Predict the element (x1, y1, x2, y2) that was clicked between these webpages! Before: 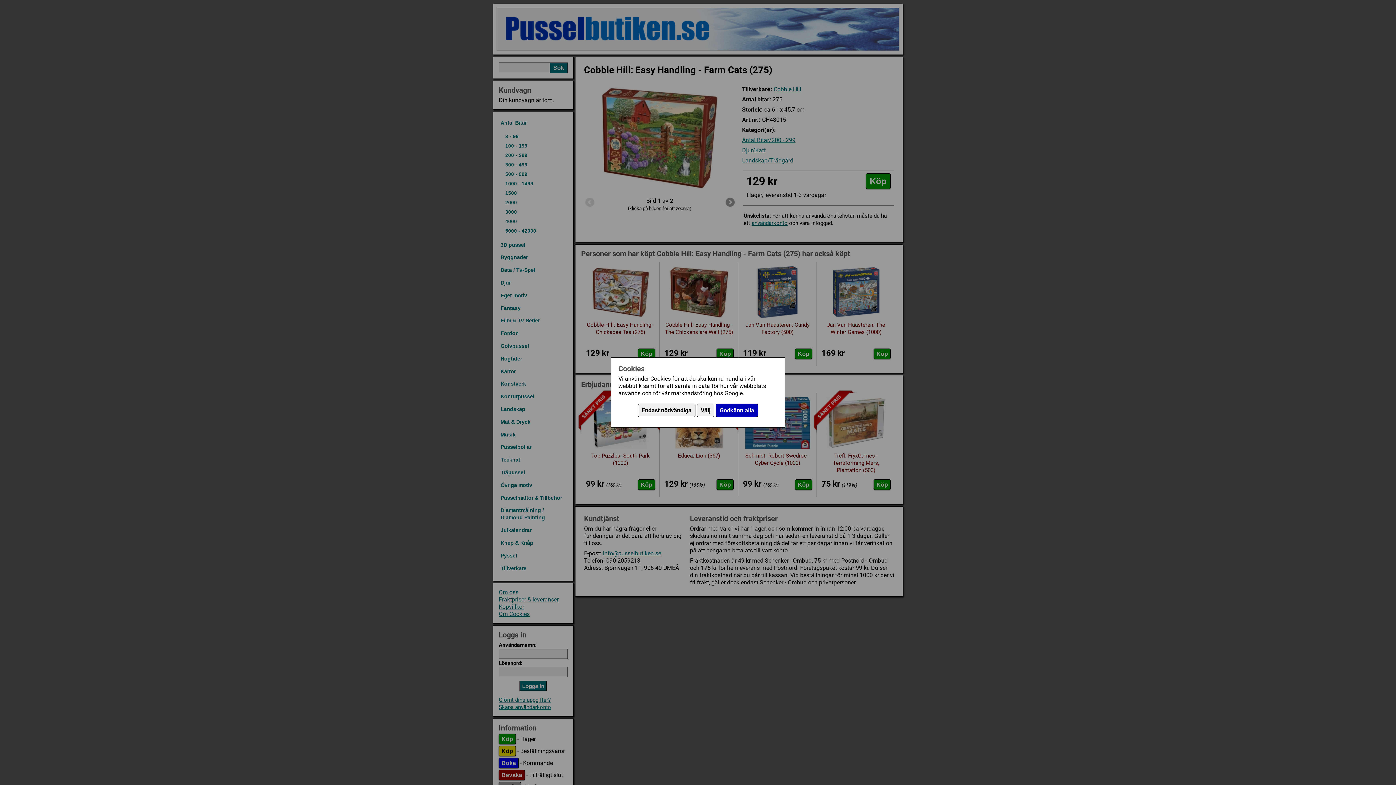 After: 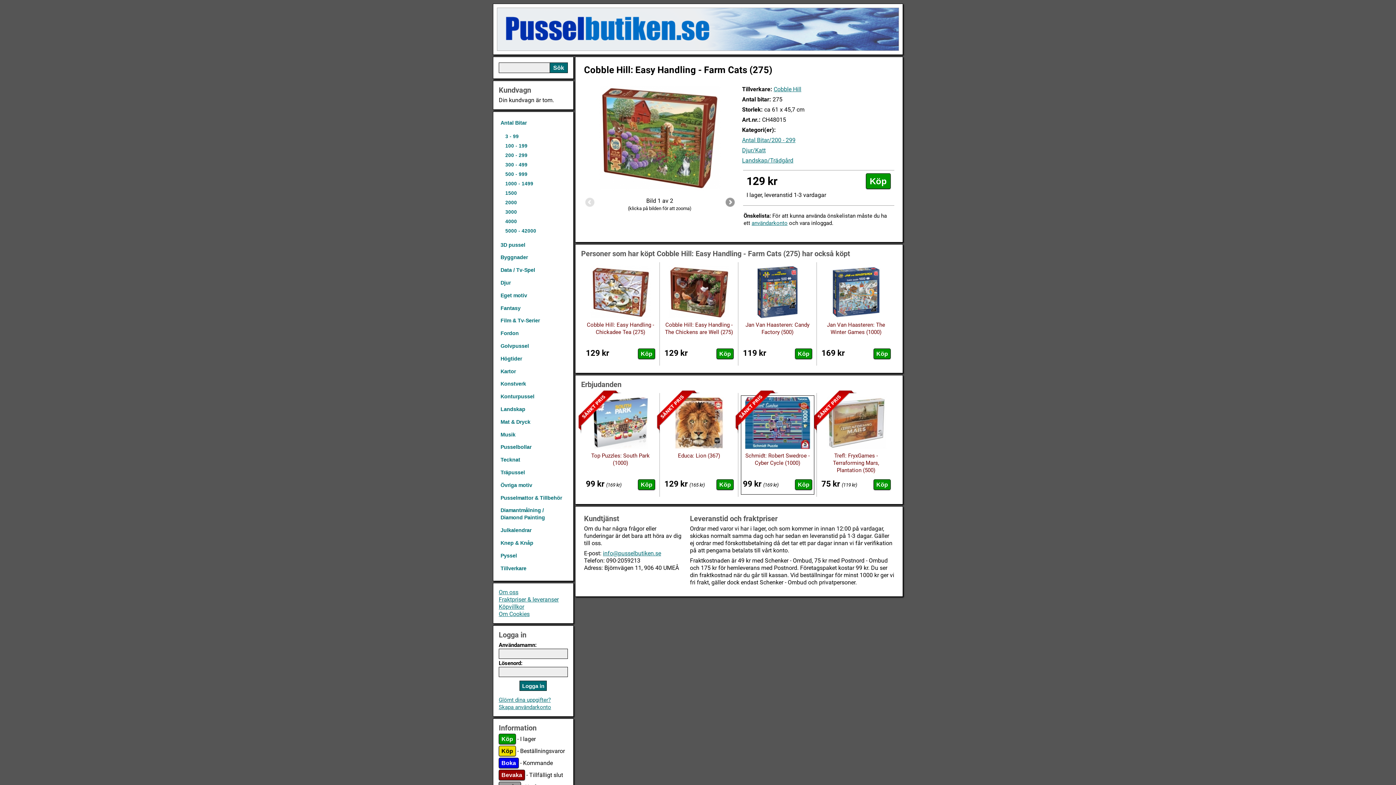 Action: label: Godkänn alla bbox: (716, 403, 758, 417)